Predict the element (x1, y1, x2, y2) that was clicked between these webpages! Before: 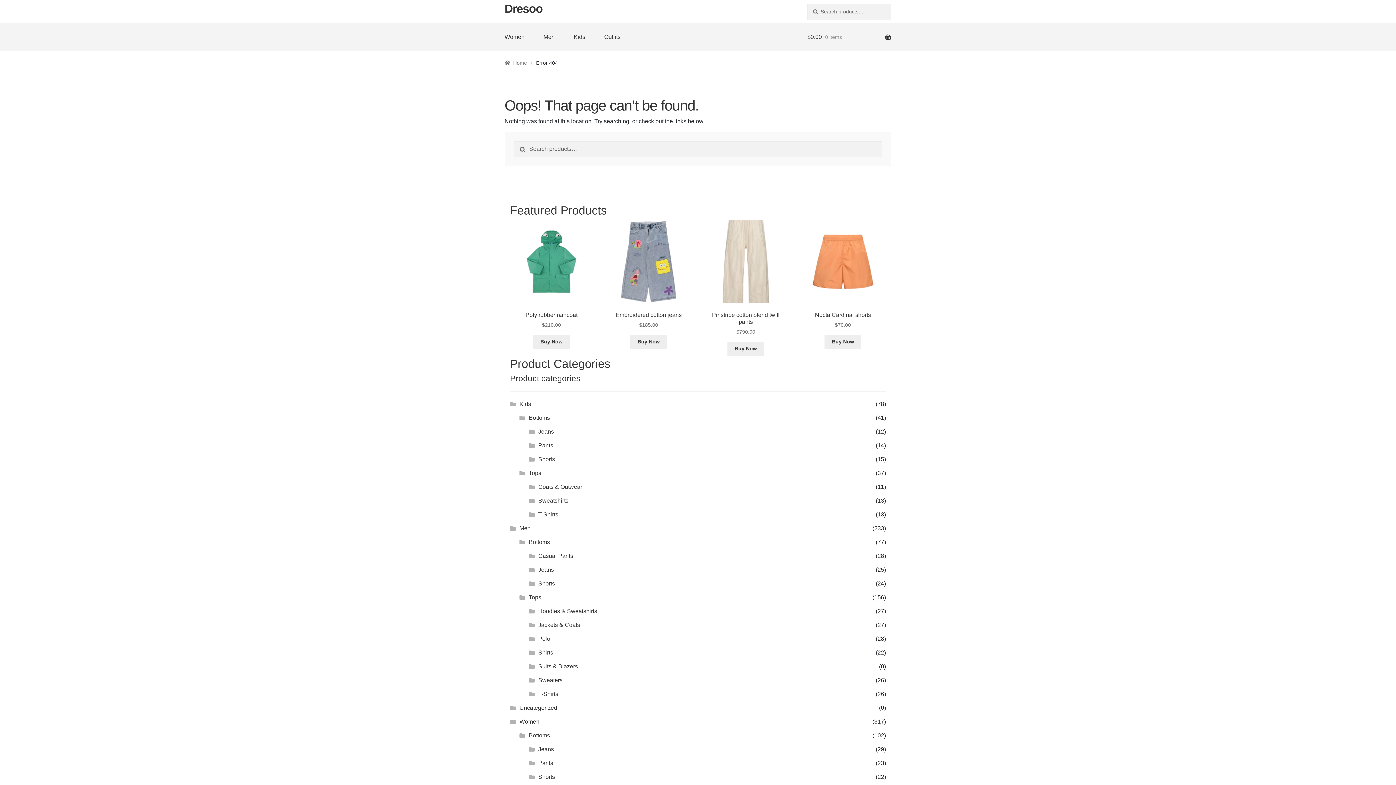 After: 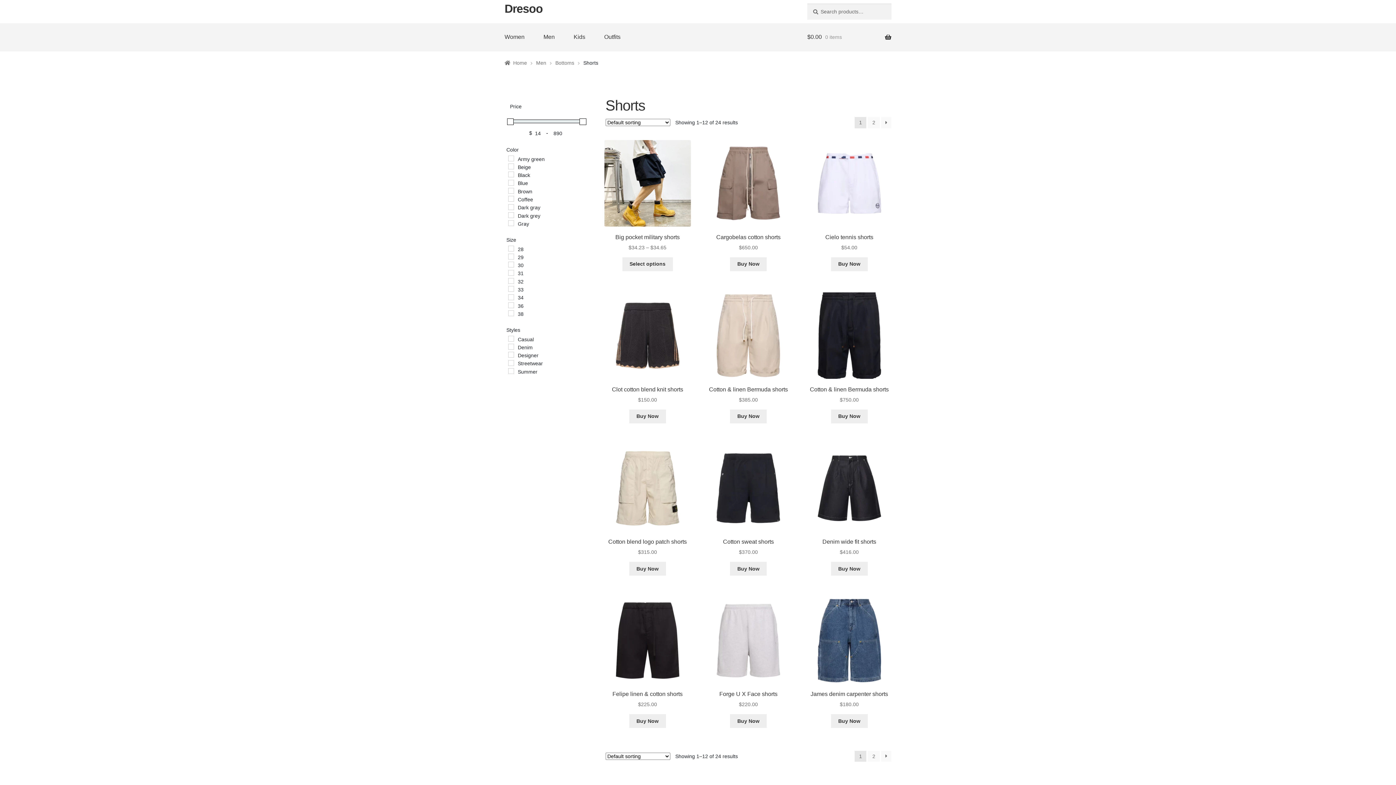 Action: label: Shorts bbox: (538, 580, 555, 586)